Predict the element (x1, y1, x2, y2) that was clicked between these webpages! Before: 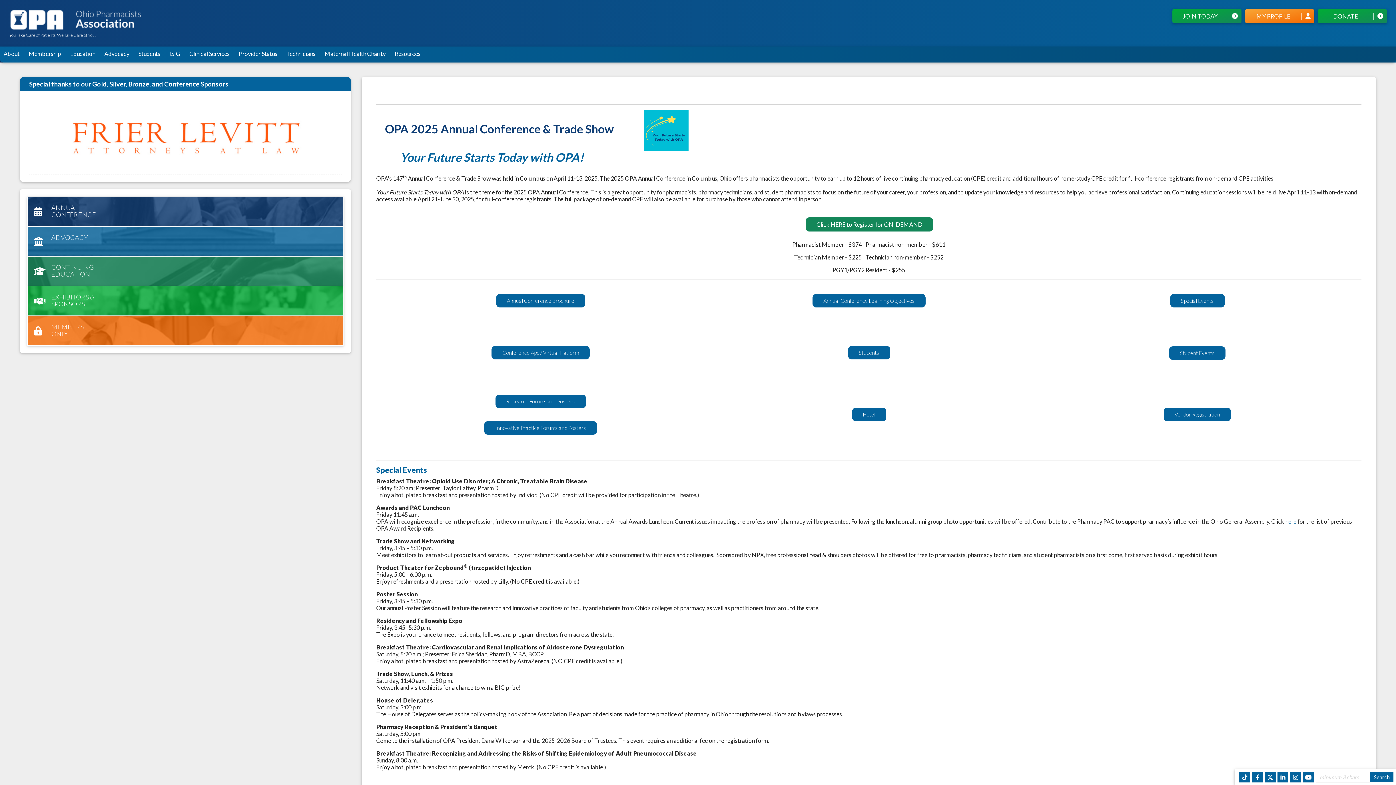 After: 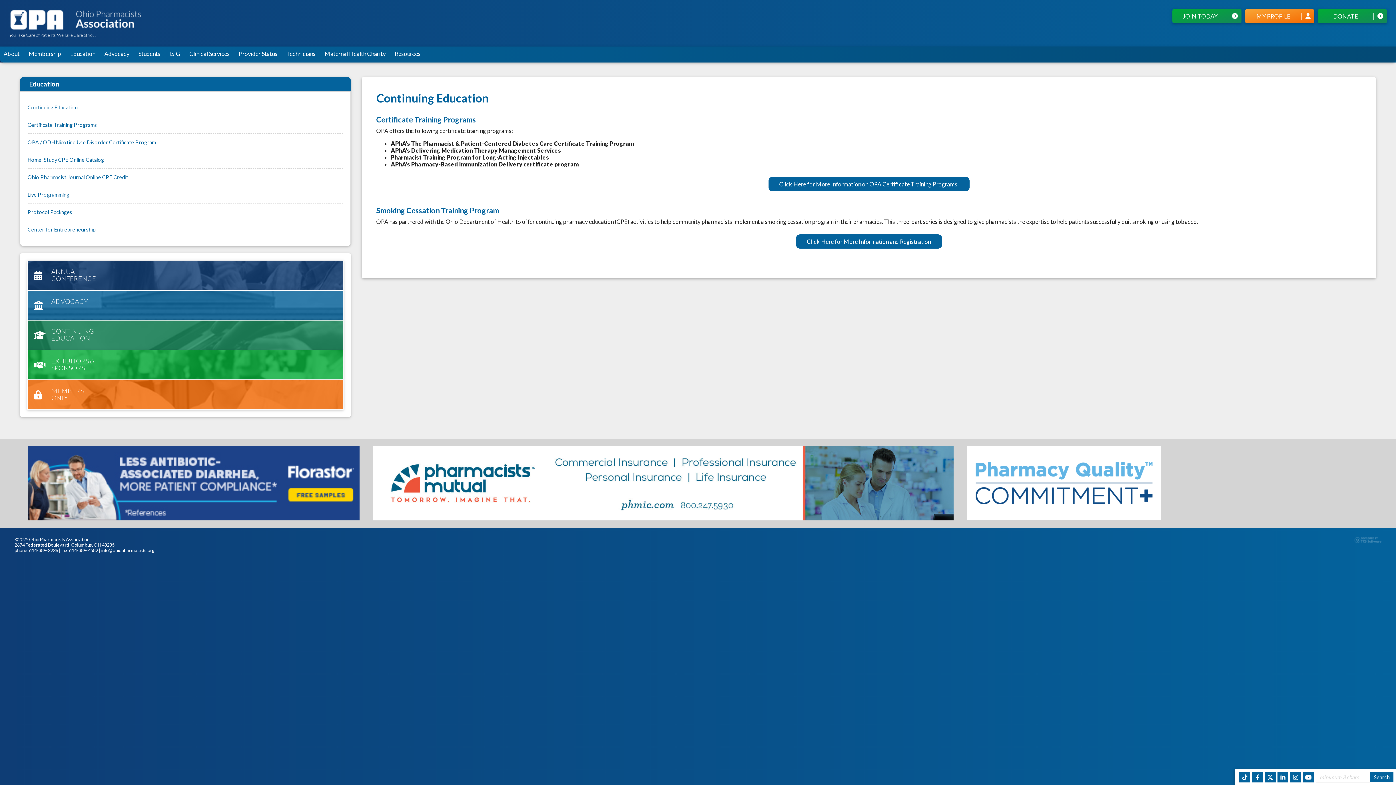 Action: bbox: (27, 256, 343, 285) label: CONTINUING
EDUCATION